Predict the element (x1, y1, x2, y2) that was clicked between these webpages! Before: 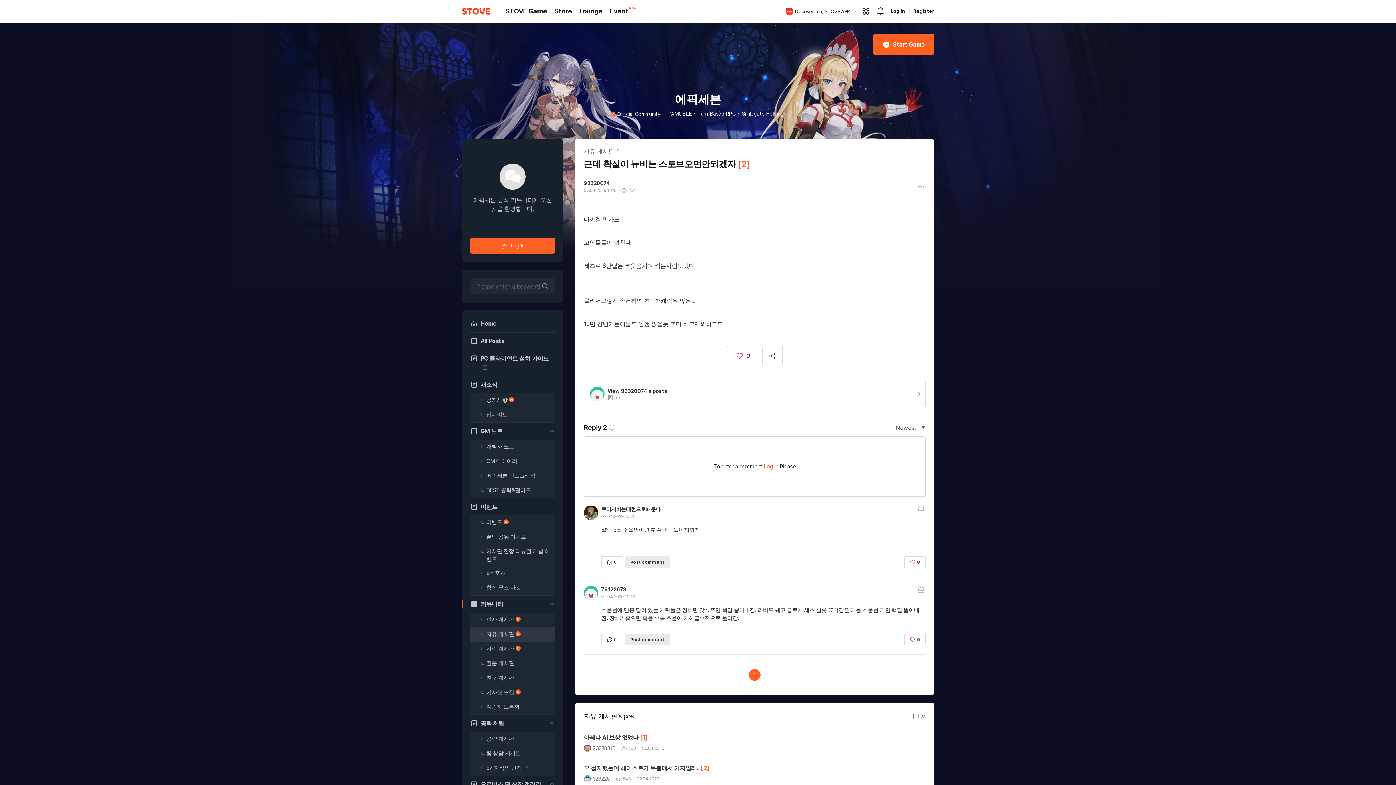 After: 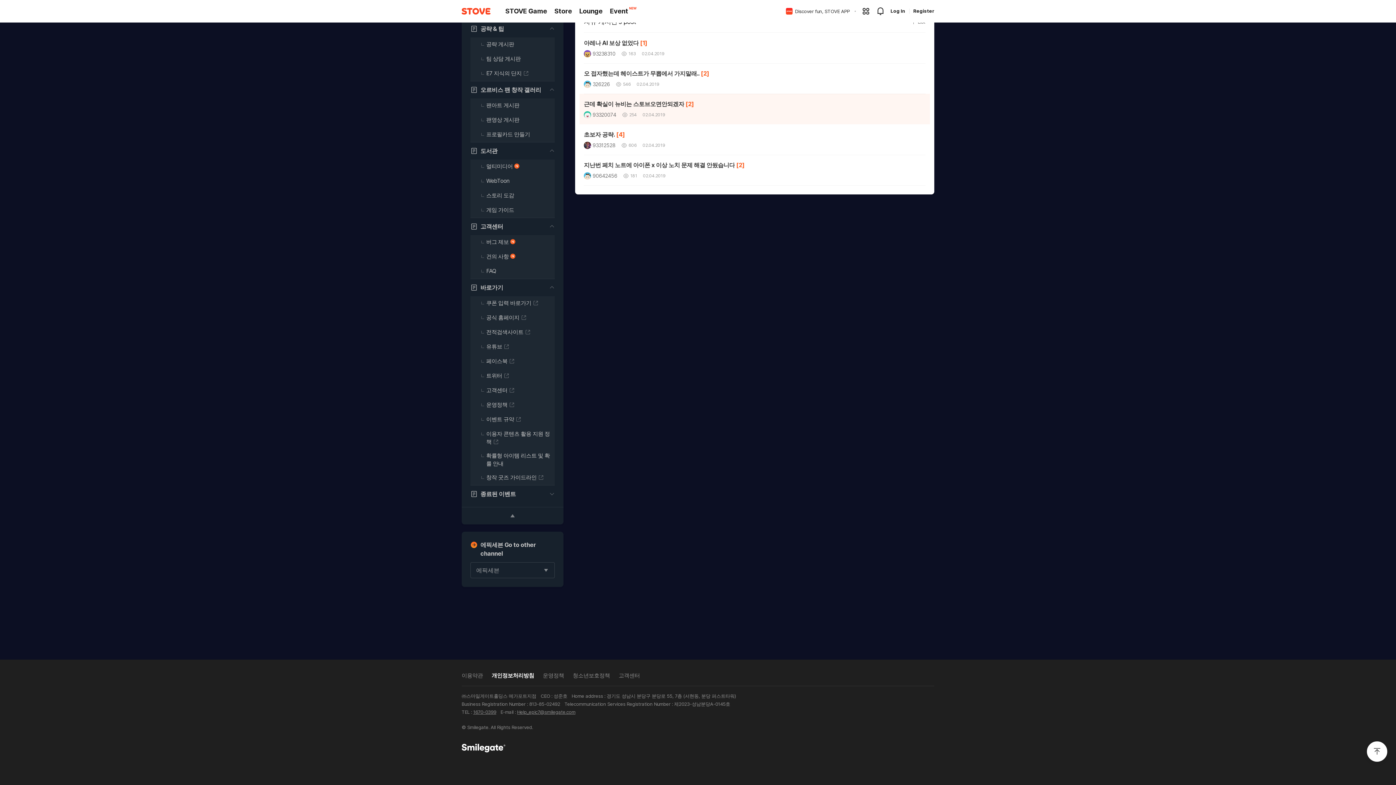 Action: label: 운영정책 bbox: (542, 461, 564, 469)